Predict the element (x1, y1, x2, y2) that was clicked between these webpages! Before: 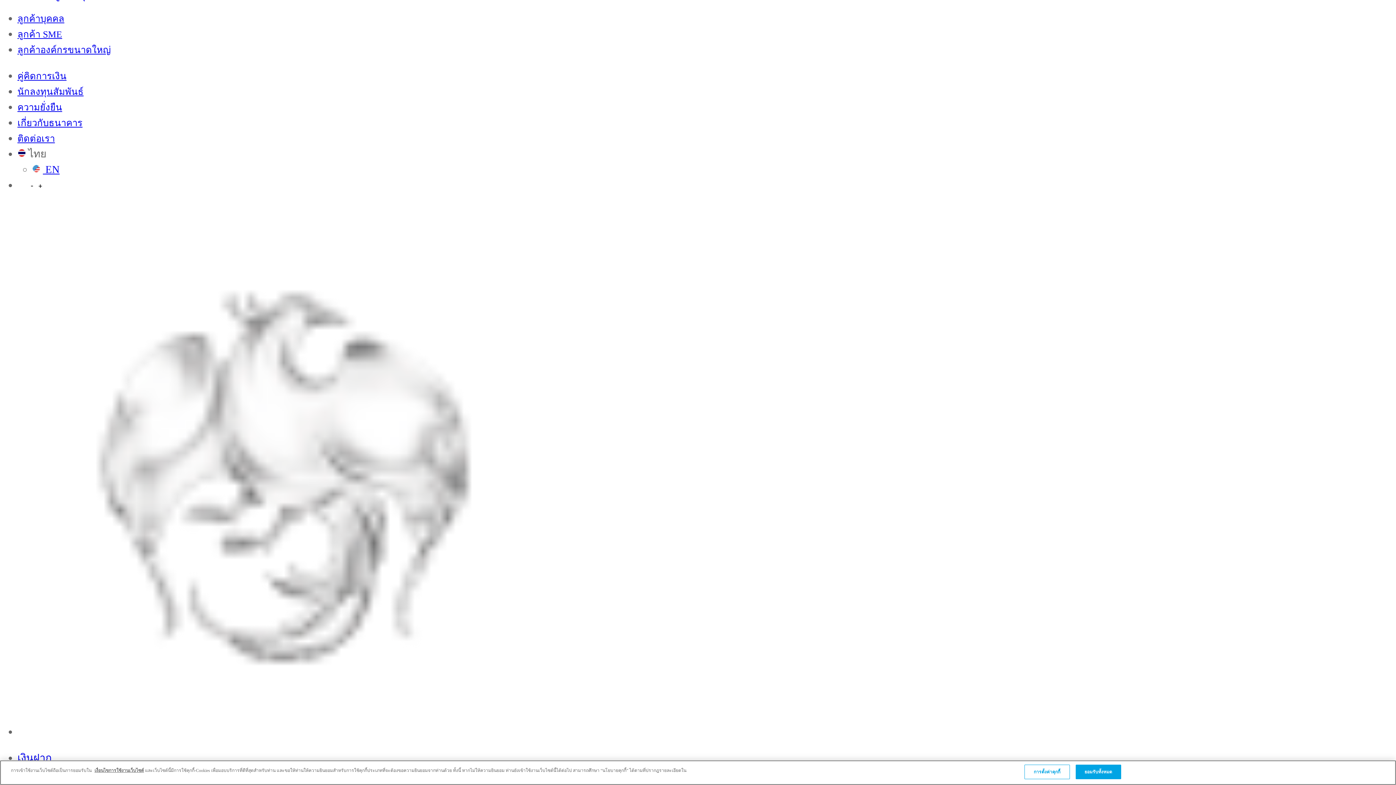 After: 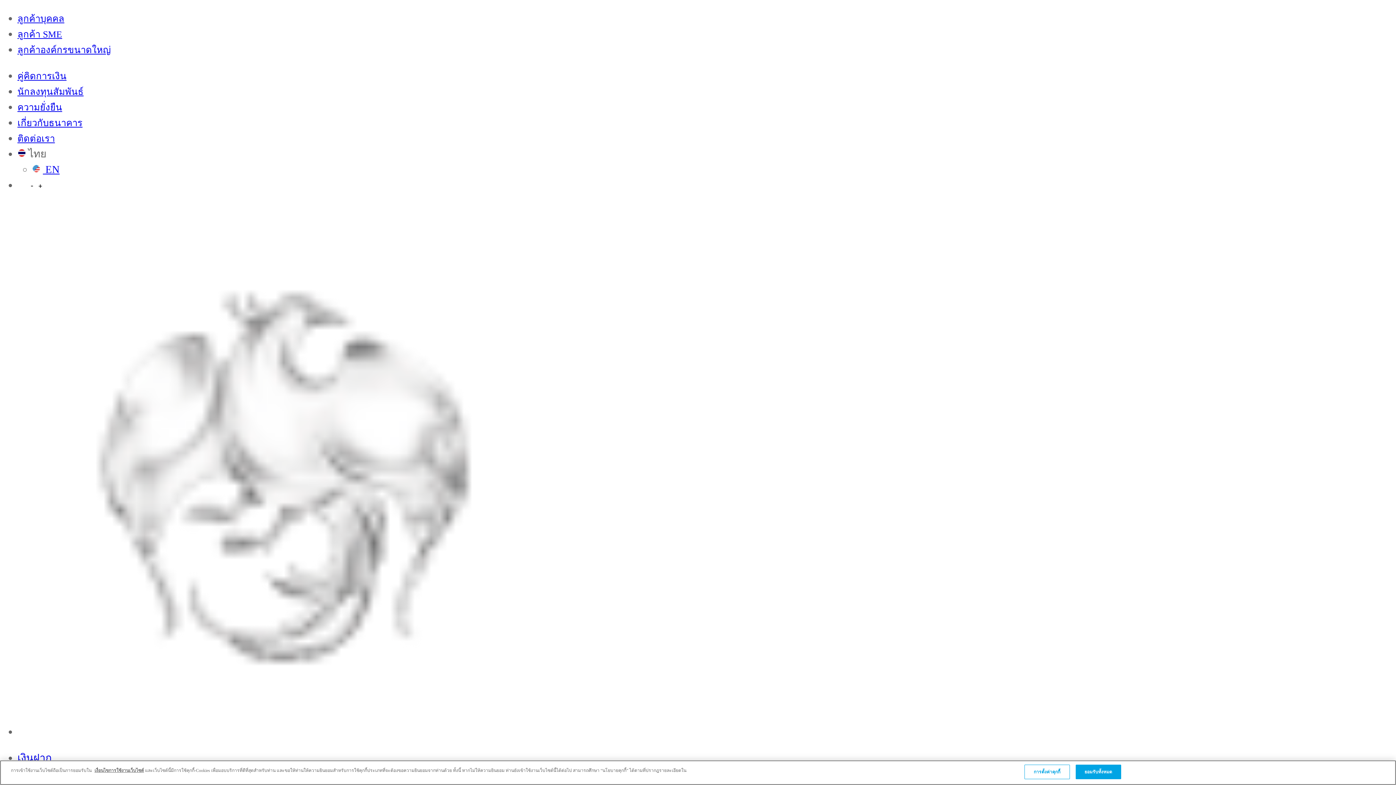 Action: label: ลูกค้าองค์กรขนาดใหญ่ bbox: (17, 44, 110, 55)